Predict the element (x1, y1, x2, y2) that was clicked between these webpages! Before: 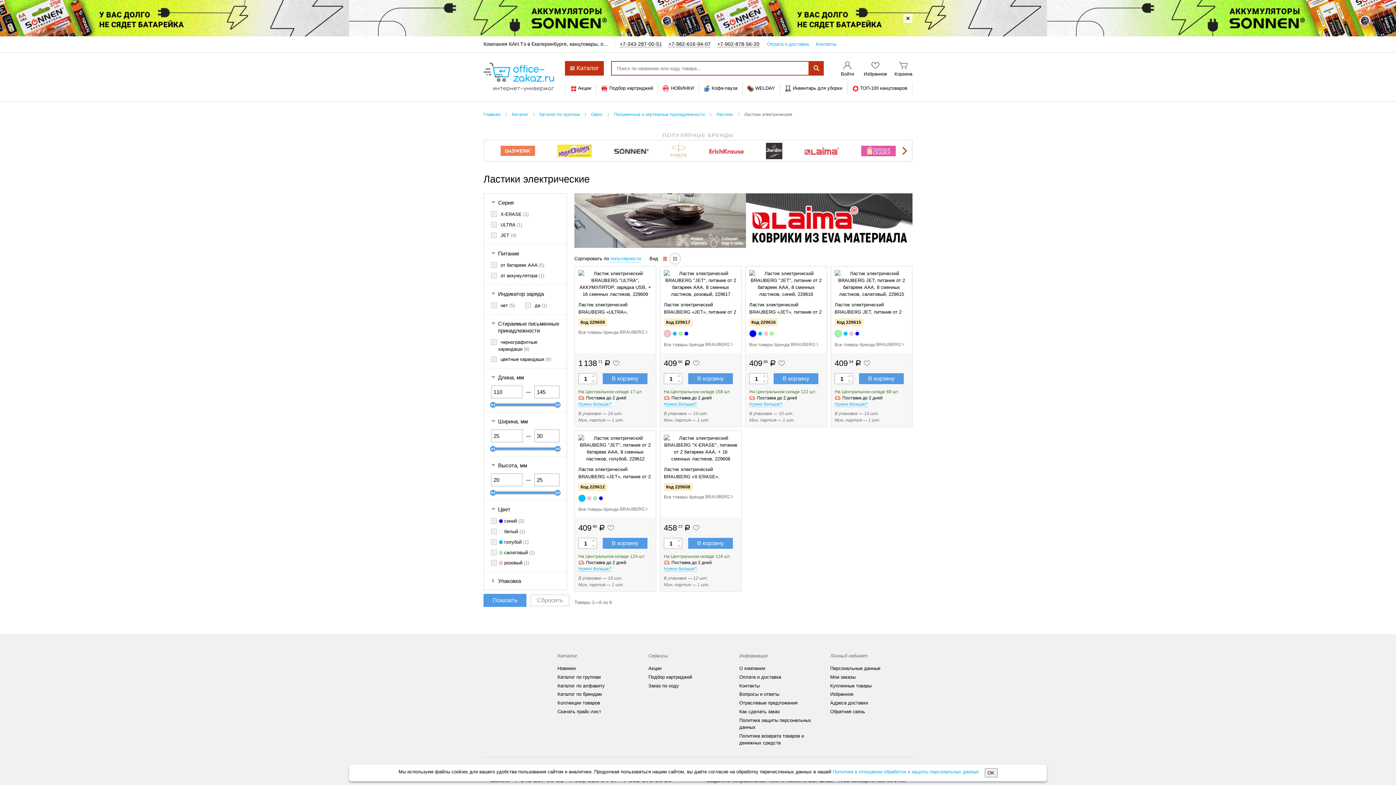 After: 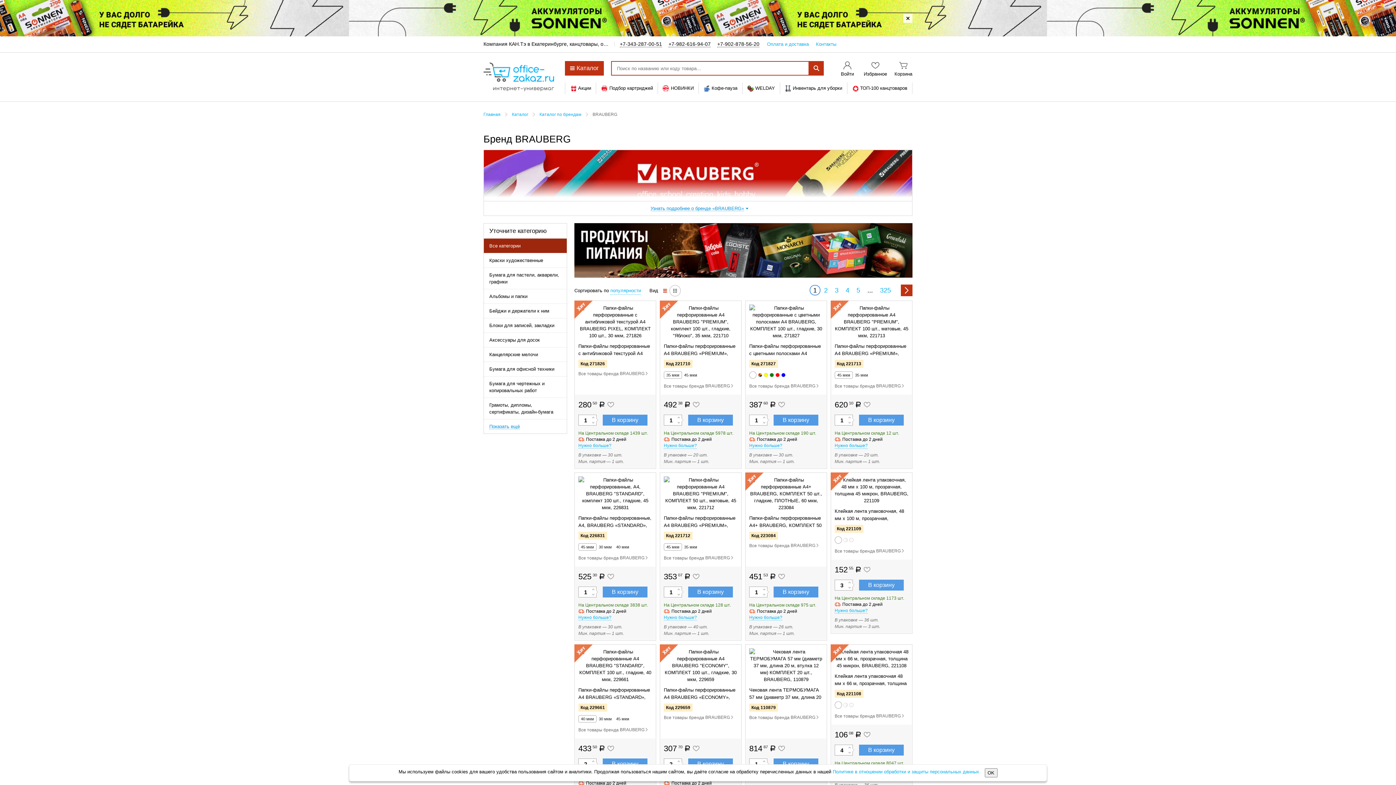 Action: bbox: (664, 341, 735, 348) label: Все товары бренда BRAUBERG 